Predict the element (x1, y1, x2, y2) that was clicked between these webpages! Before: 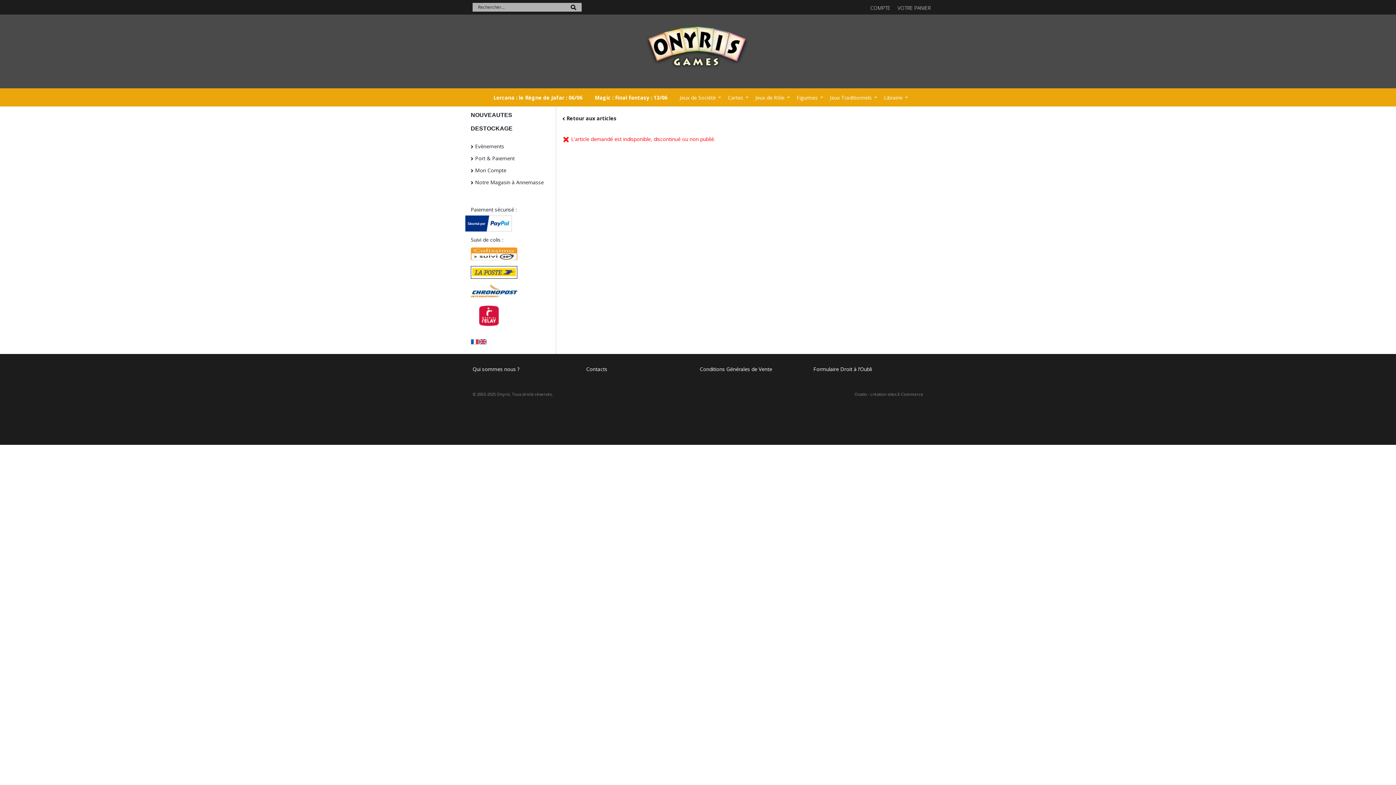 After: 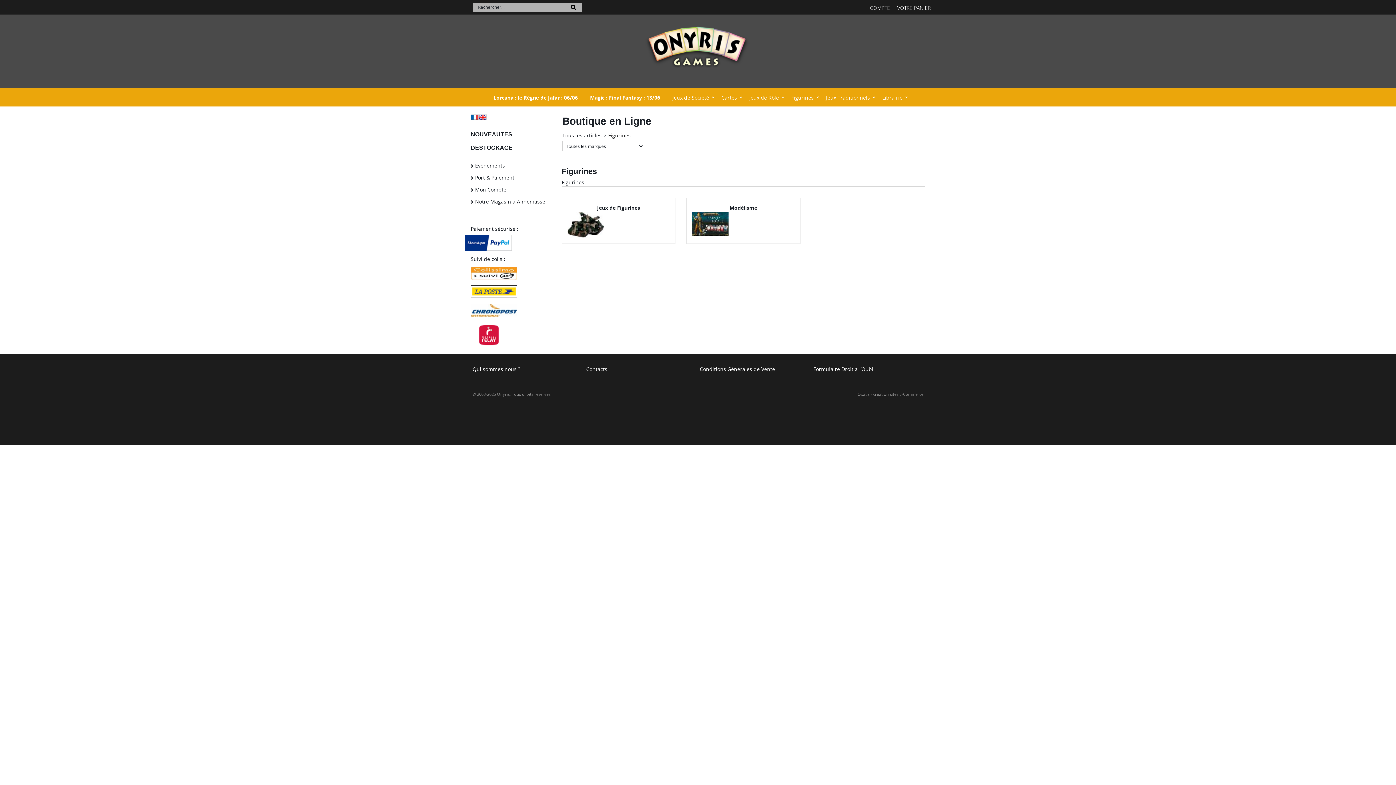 Action: bbox: (790, 88, 824, 106) label: Figurines